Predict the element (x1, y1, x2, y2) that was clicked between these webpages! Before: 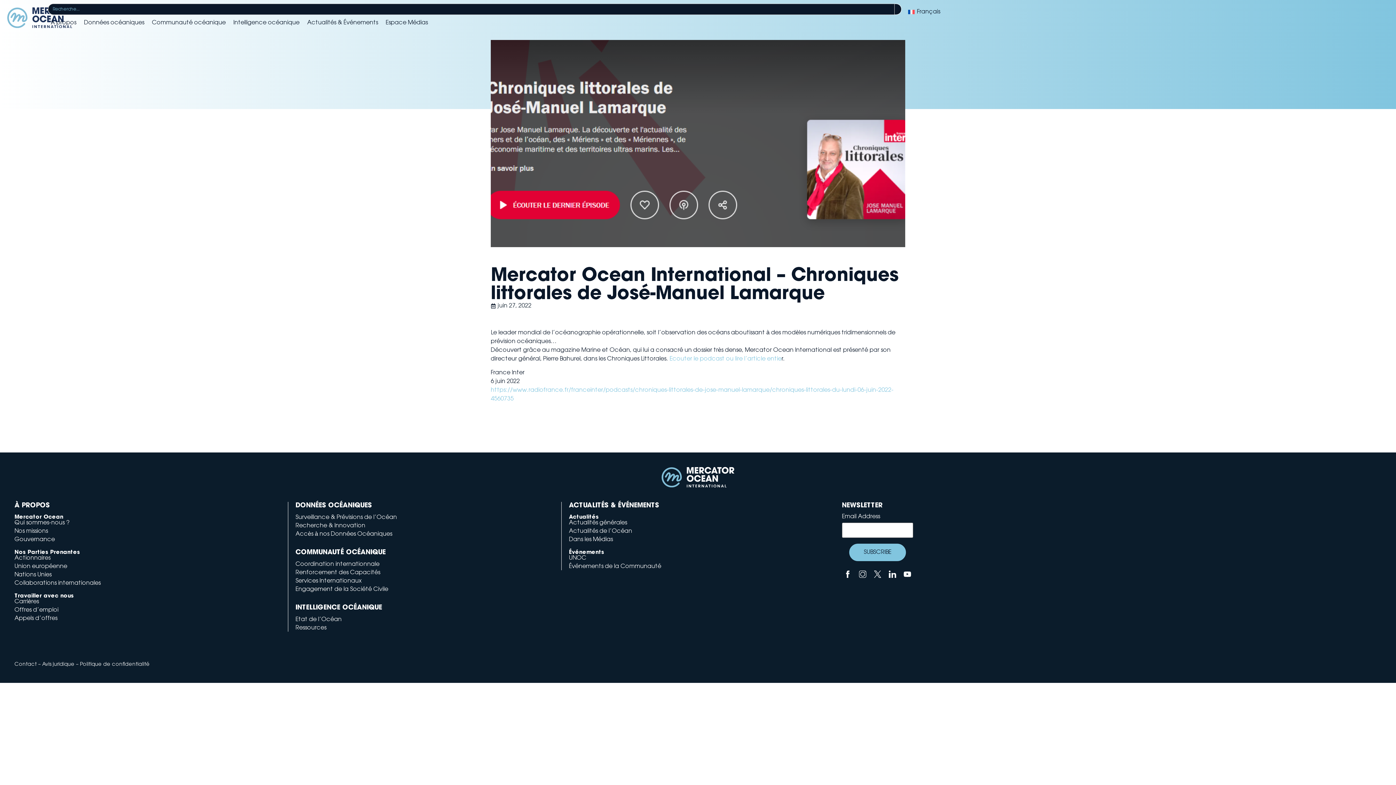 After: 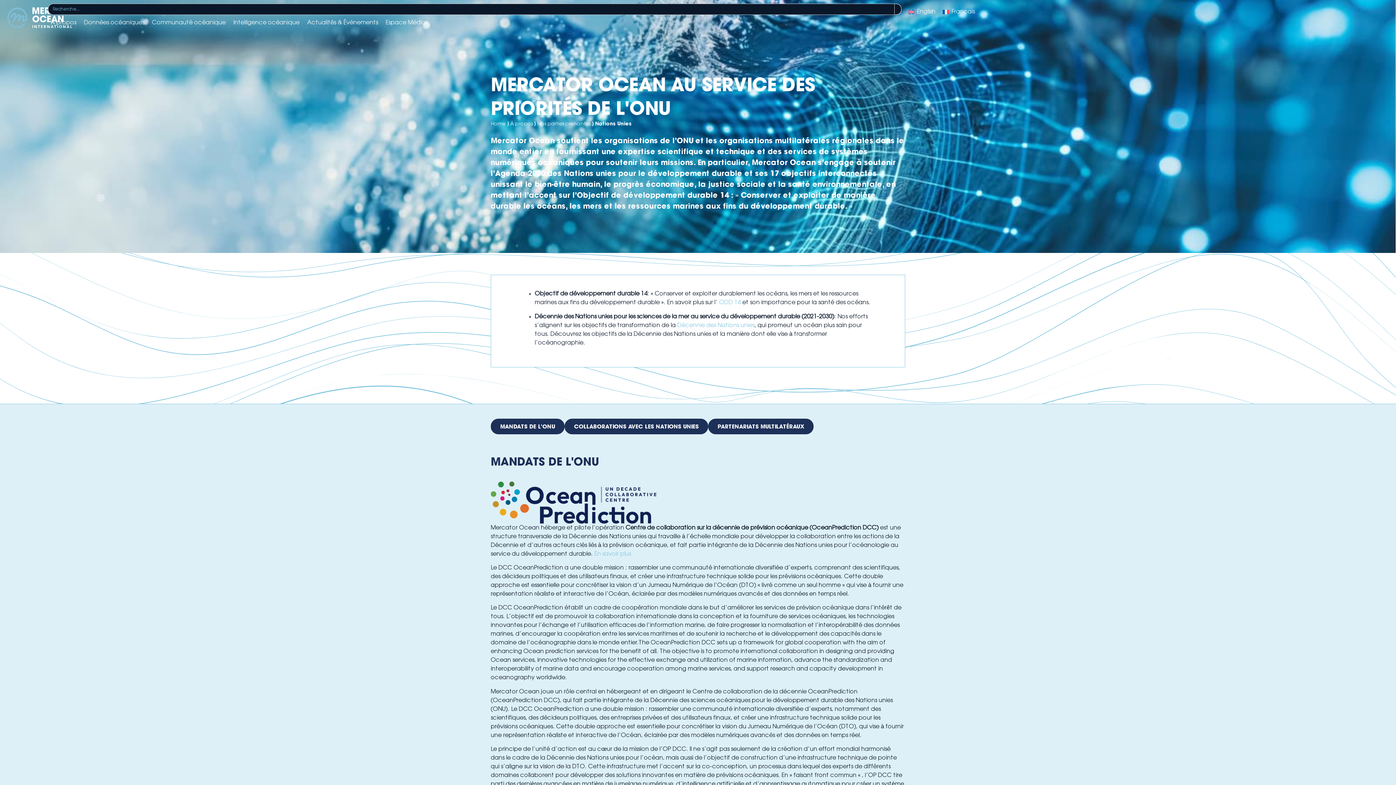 Action: label: Nations Unies bbox: (14, 571, 288, 579)